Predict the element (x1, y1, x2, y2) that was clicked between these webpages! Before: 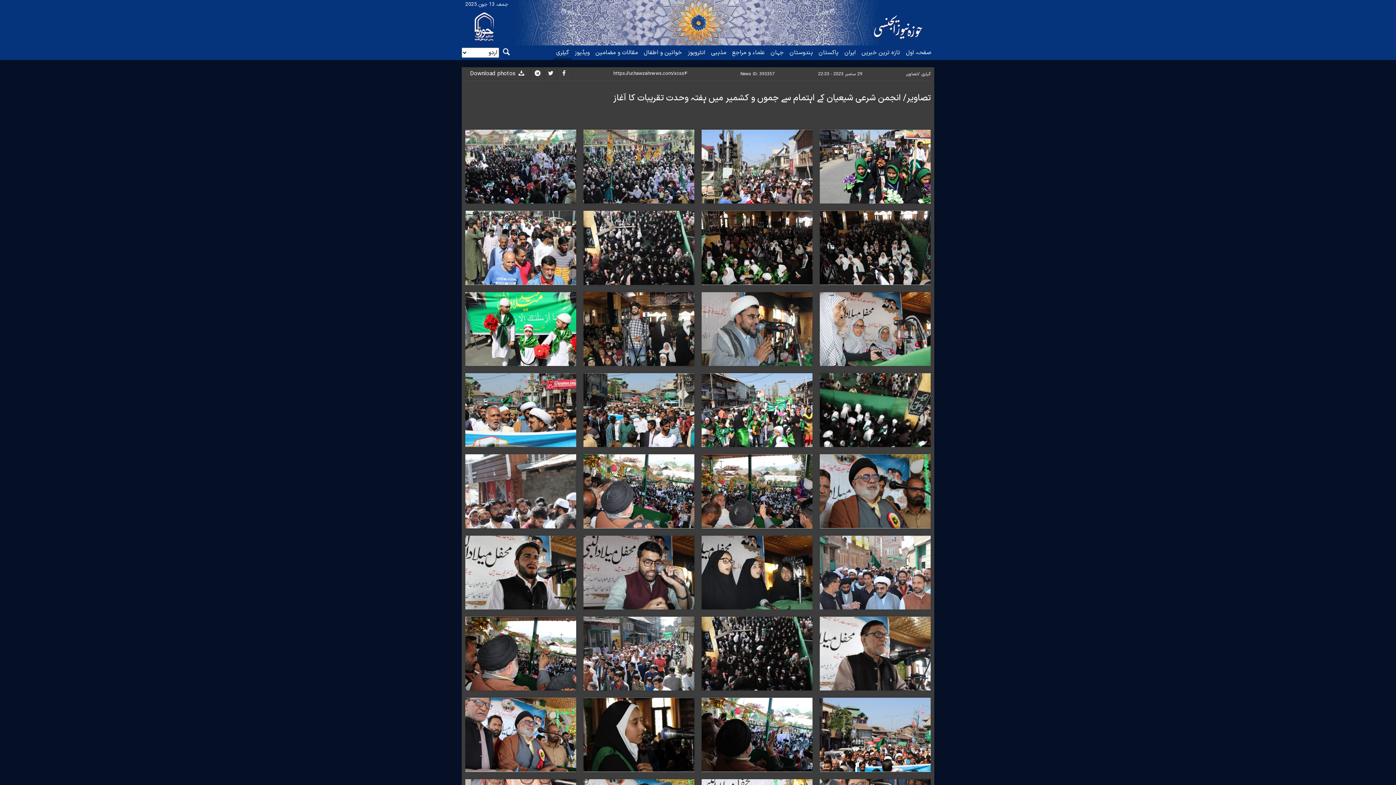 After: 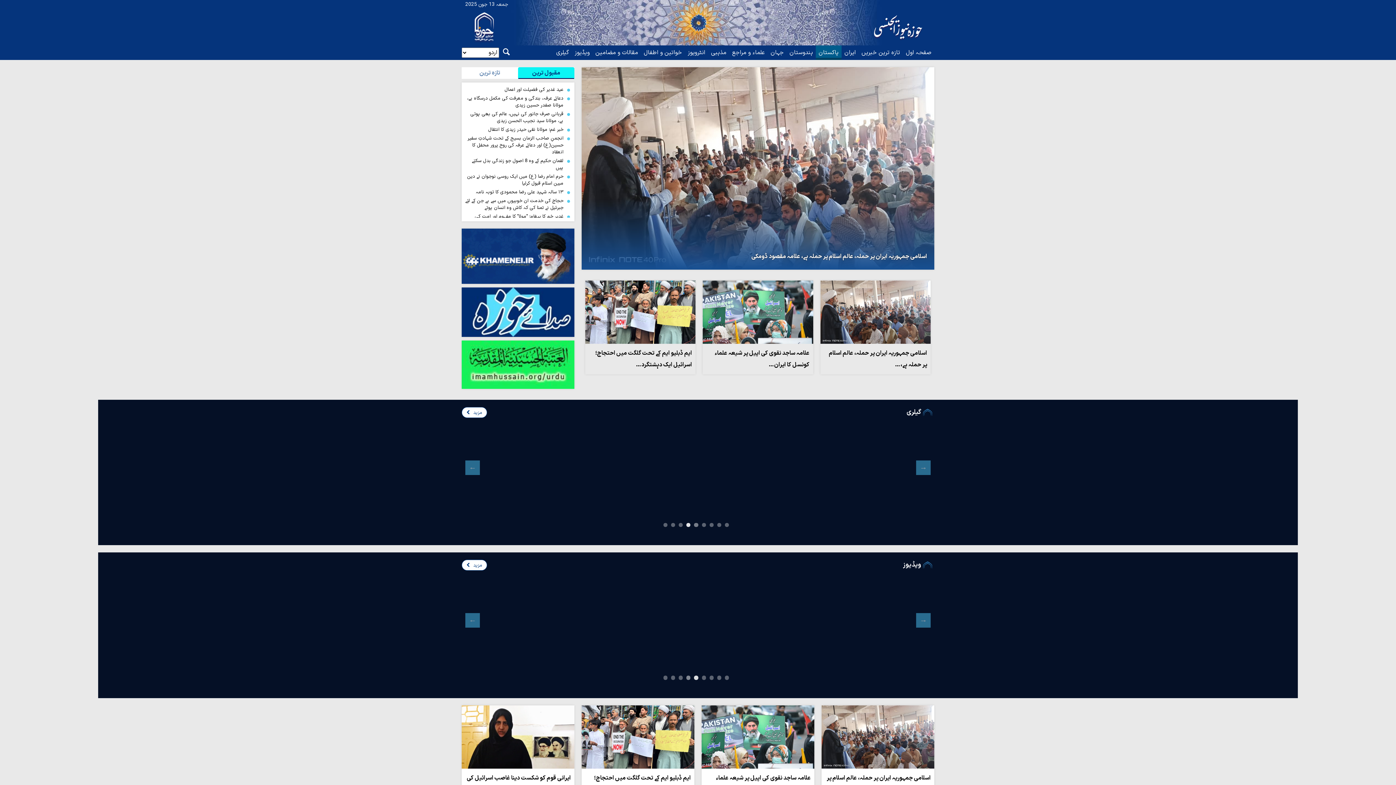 Action: bbox: (816, 45, 841, 60) label: پاکستان